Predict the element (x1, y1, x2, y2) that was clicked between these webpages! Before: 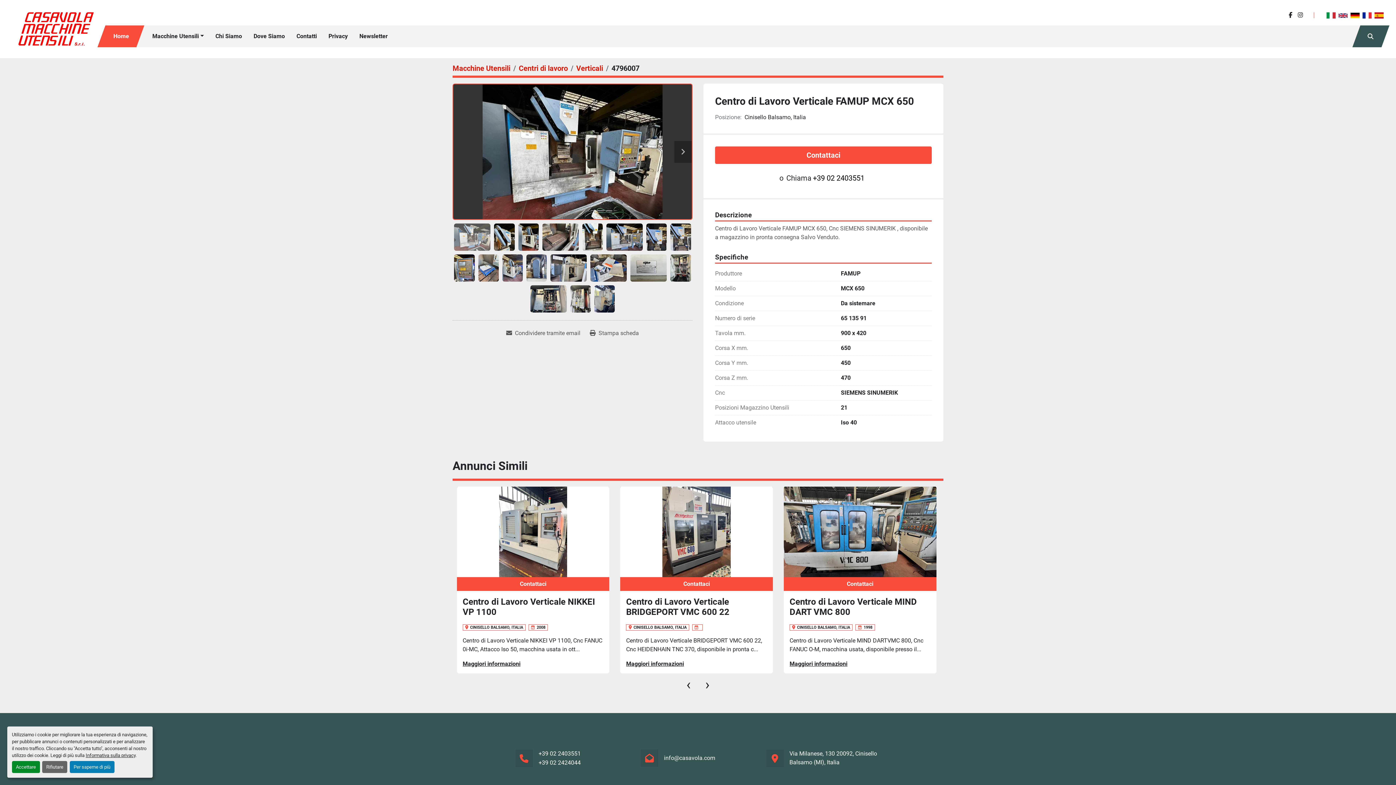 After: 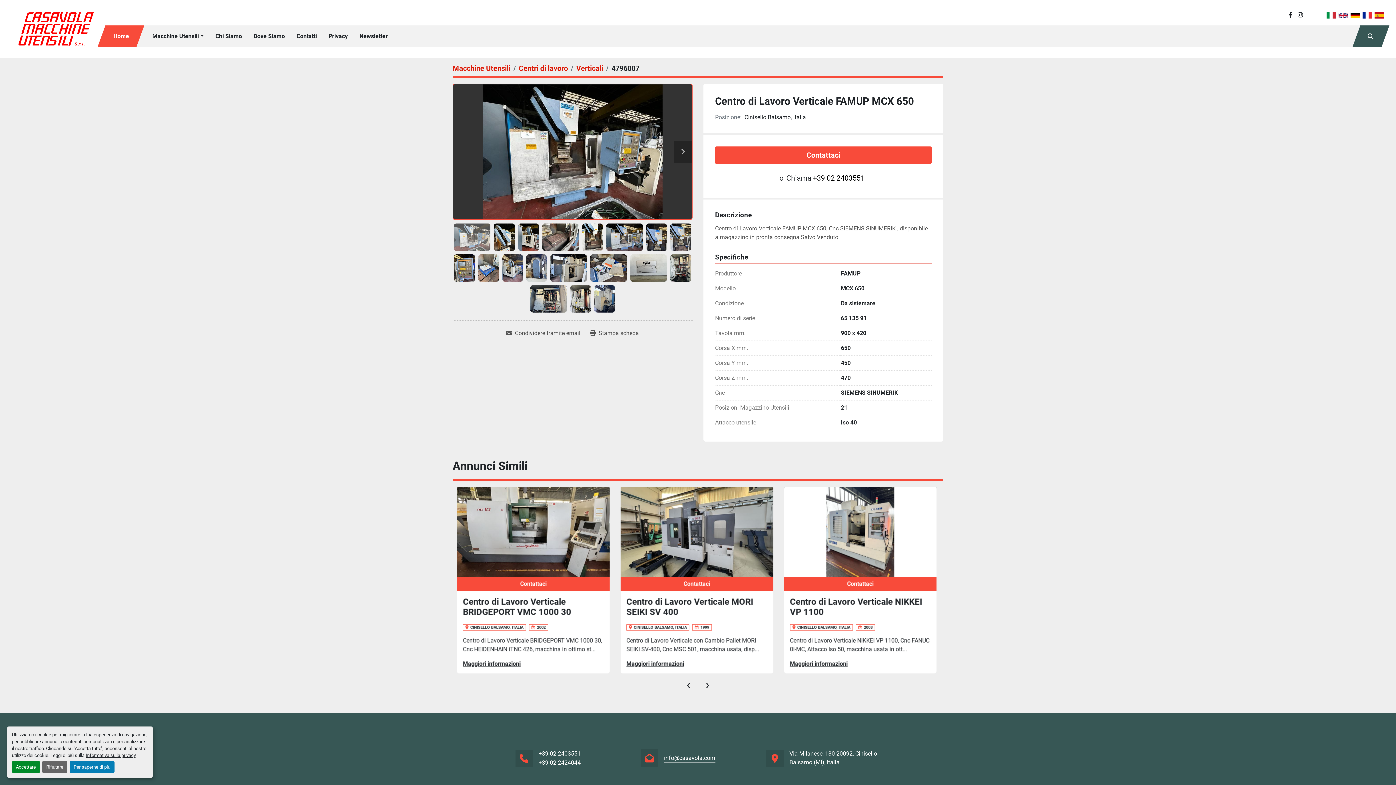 Action: bbox: (664, 754, 715, 763) label: info@casavola.com